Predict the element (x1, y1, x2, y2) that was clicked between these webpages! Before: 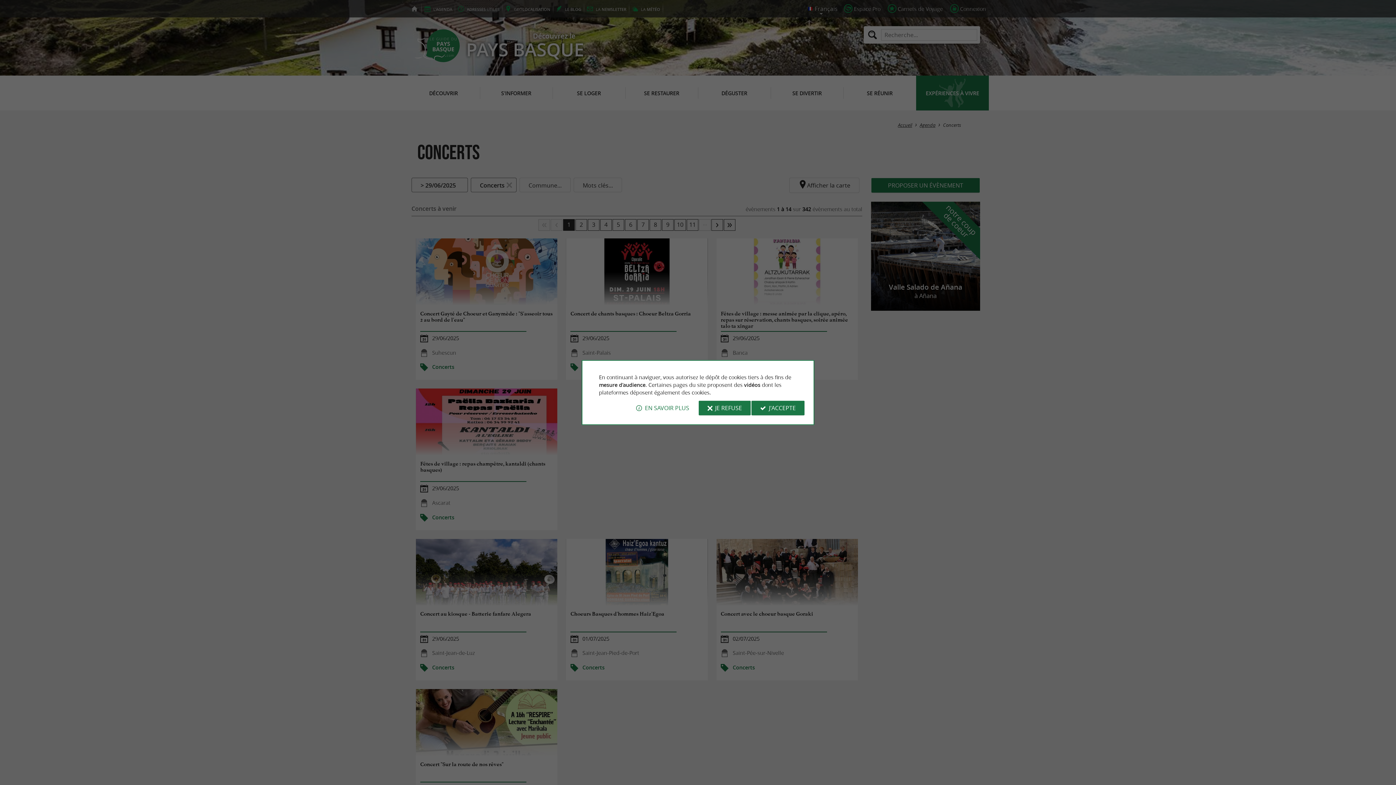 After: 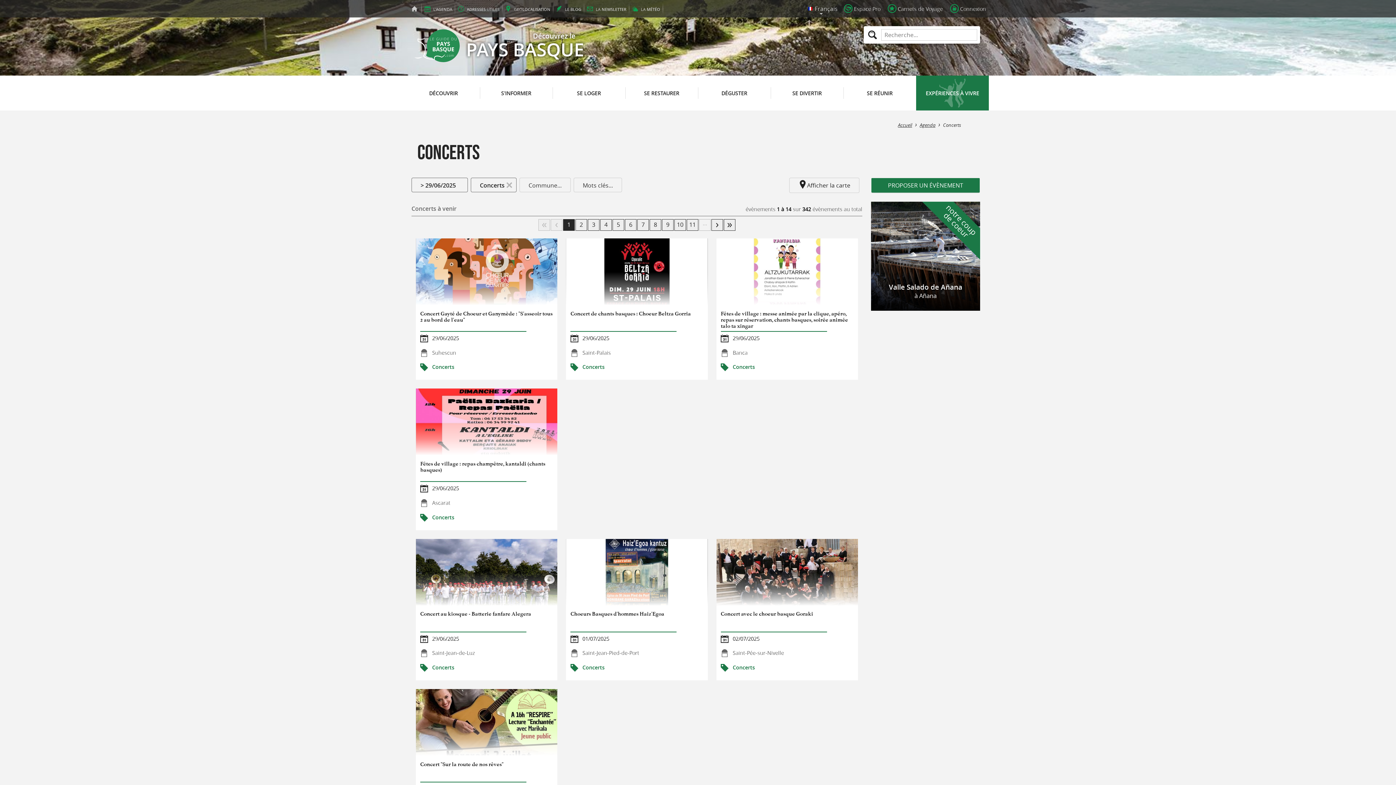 Action: label: JE REFUSE bbox: (698, 400, 750, 415)